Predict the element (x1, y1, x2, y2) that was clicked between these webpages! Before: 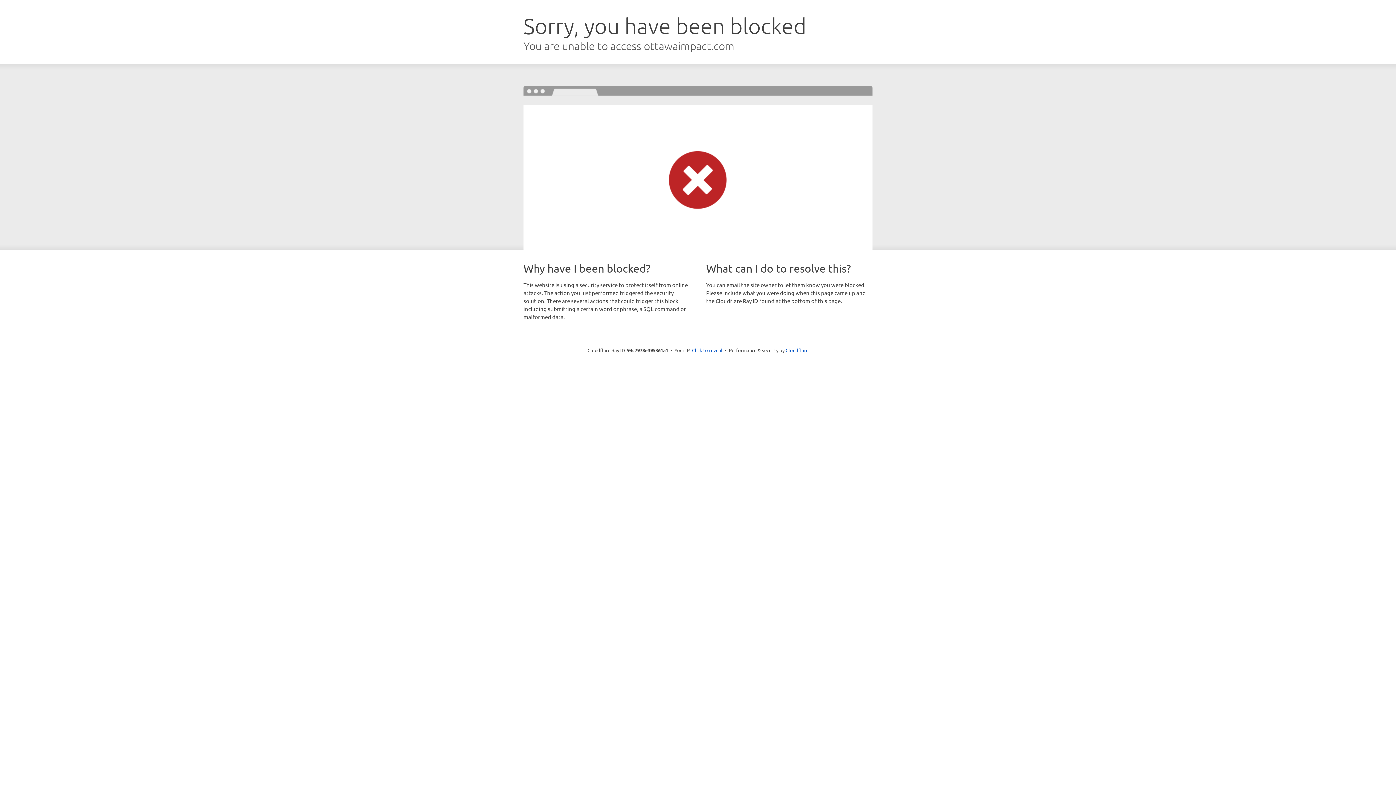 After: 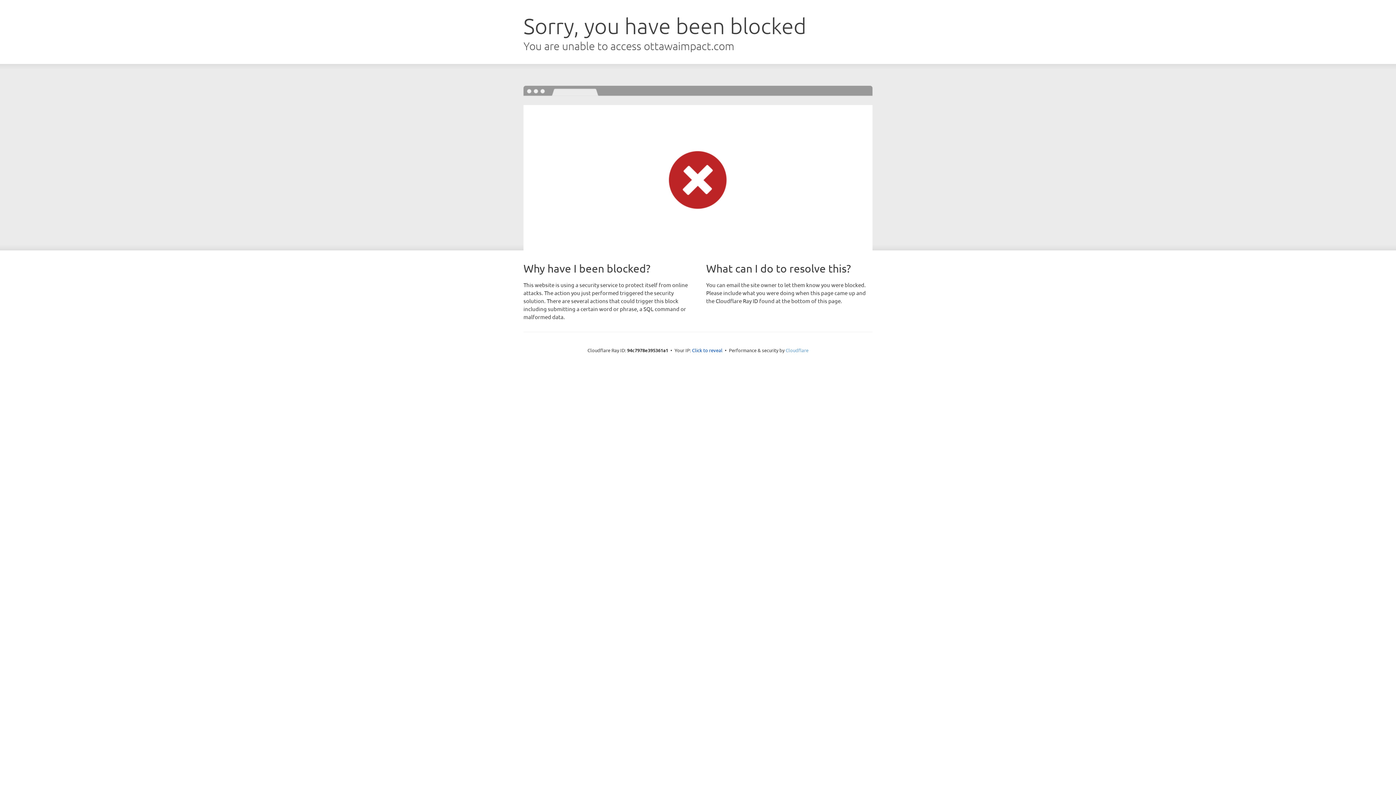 Action: bbox: (785, 347, 808, 353) label: Cloudflare